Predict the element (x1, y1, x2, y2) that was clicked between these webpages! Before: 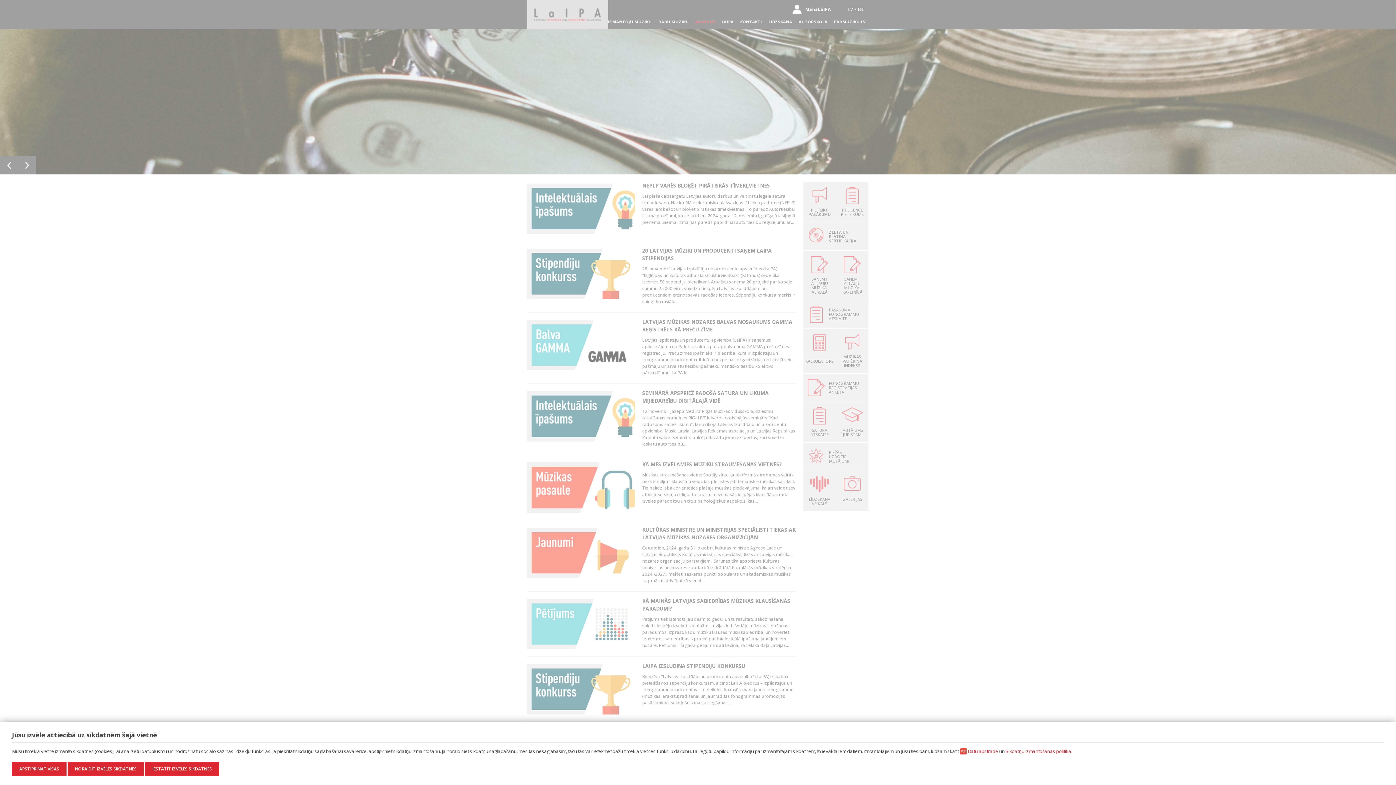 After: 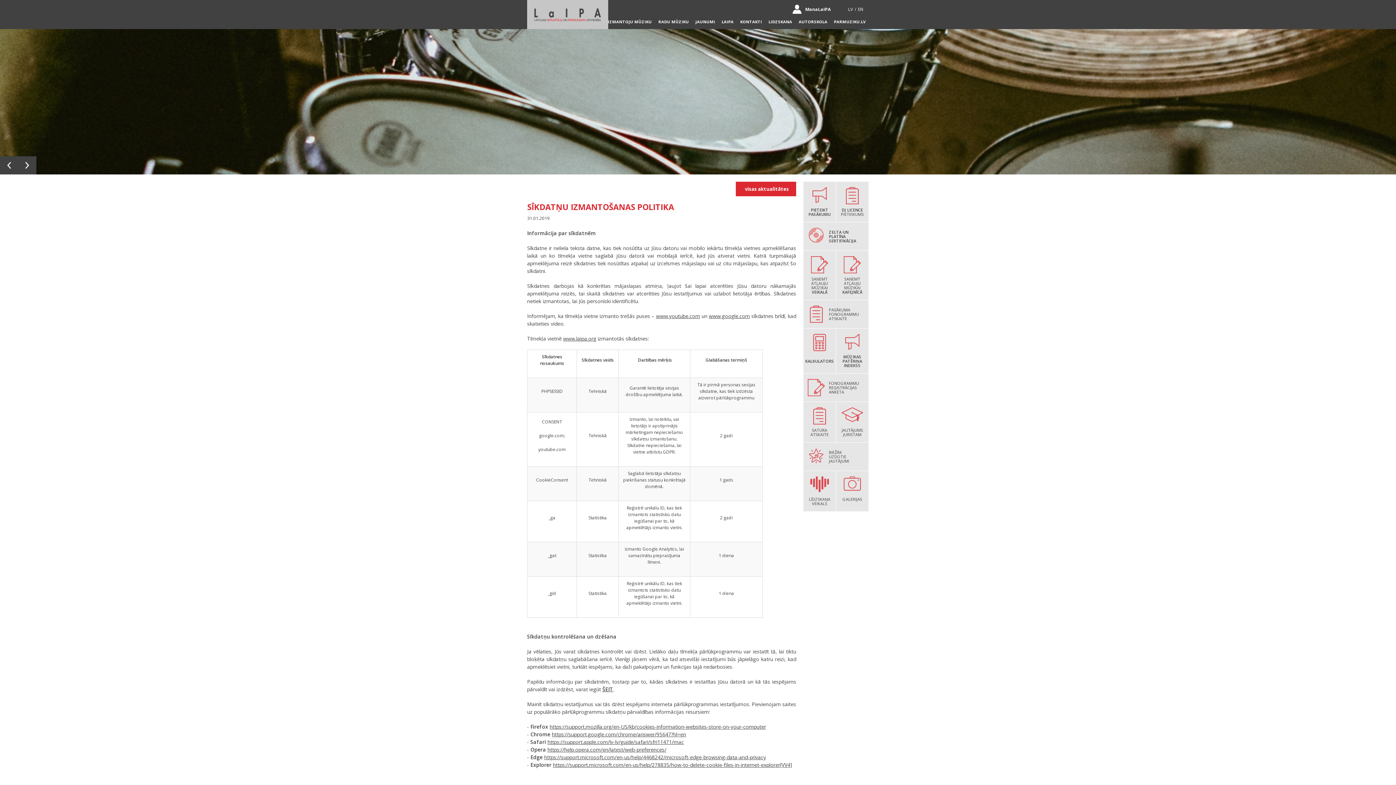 Action: label: Sīkdatņu izmantošanas politika bbox: (1005, 748, 1071, 754)